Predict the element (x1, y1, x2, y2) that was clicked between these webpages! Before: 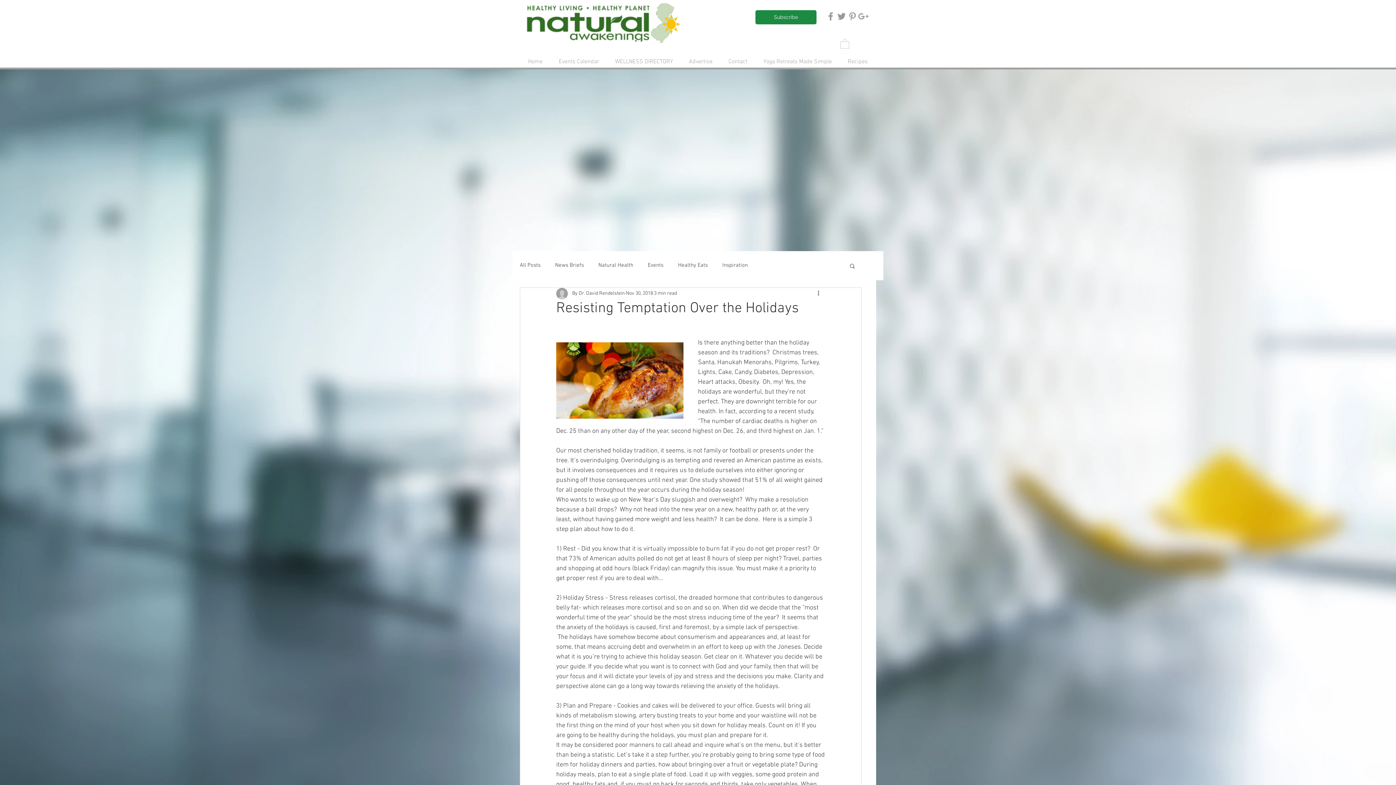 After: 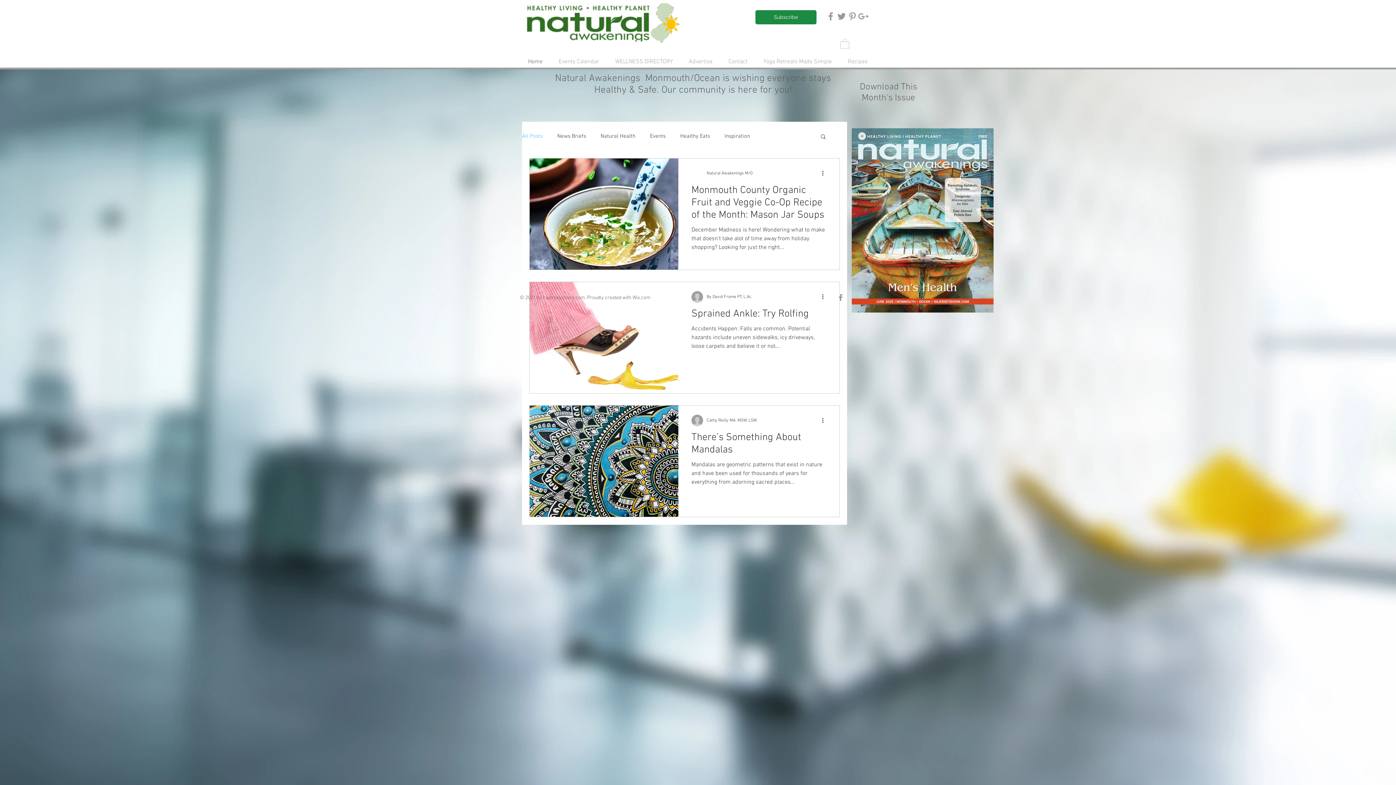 Action: label: All Posts bbox: (520, 261, 540, 269)